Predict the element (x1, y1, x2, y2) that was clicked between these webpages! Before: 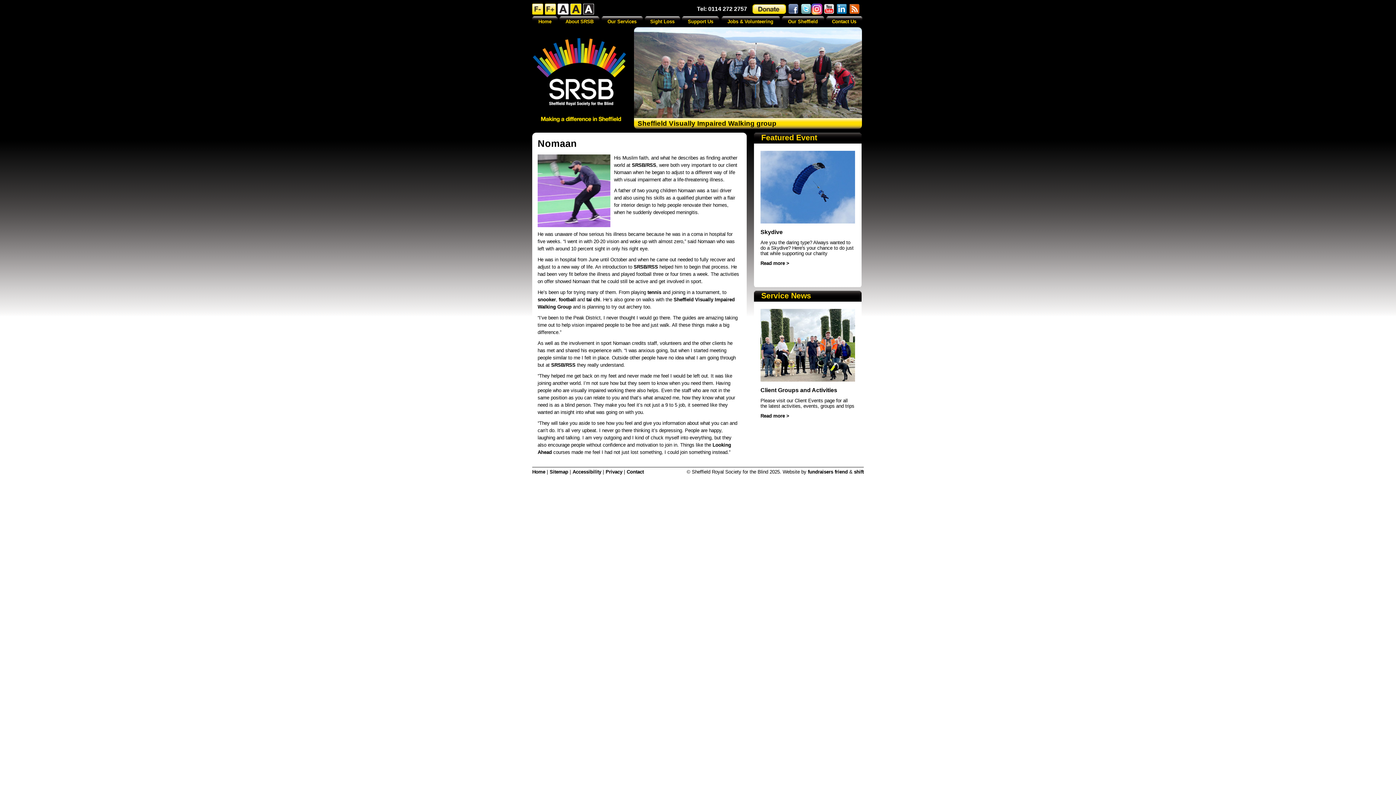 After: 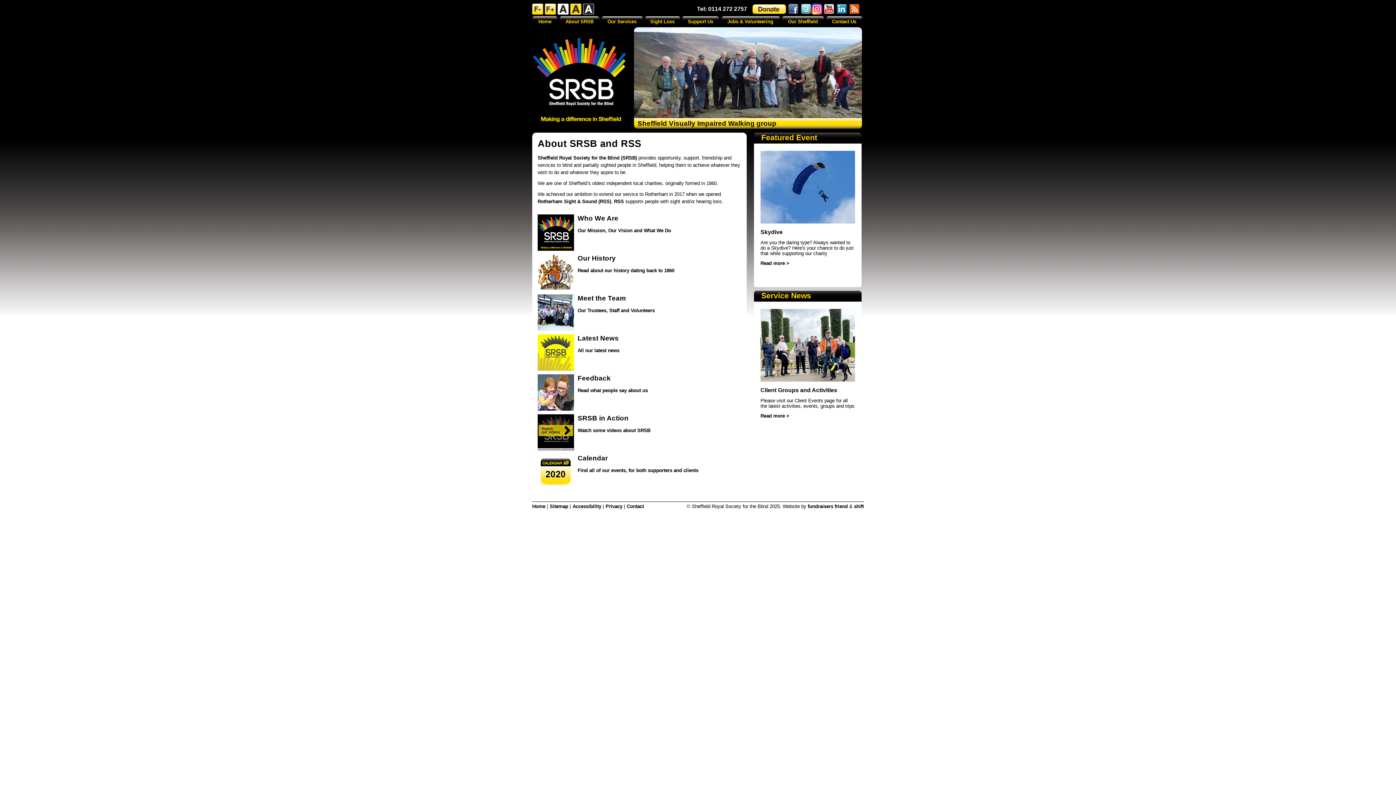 Action: label: About SRSB bbox: (559, 16, 599, 27)